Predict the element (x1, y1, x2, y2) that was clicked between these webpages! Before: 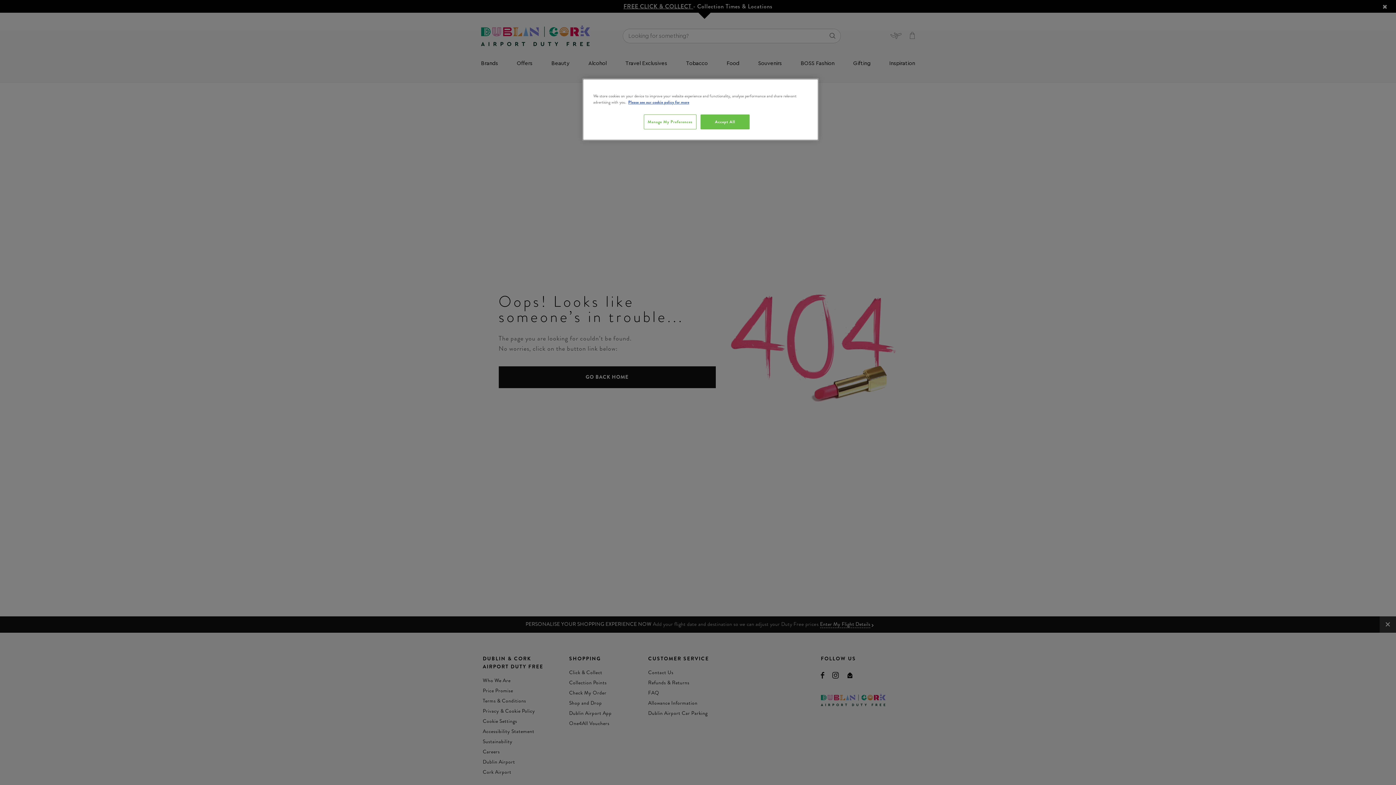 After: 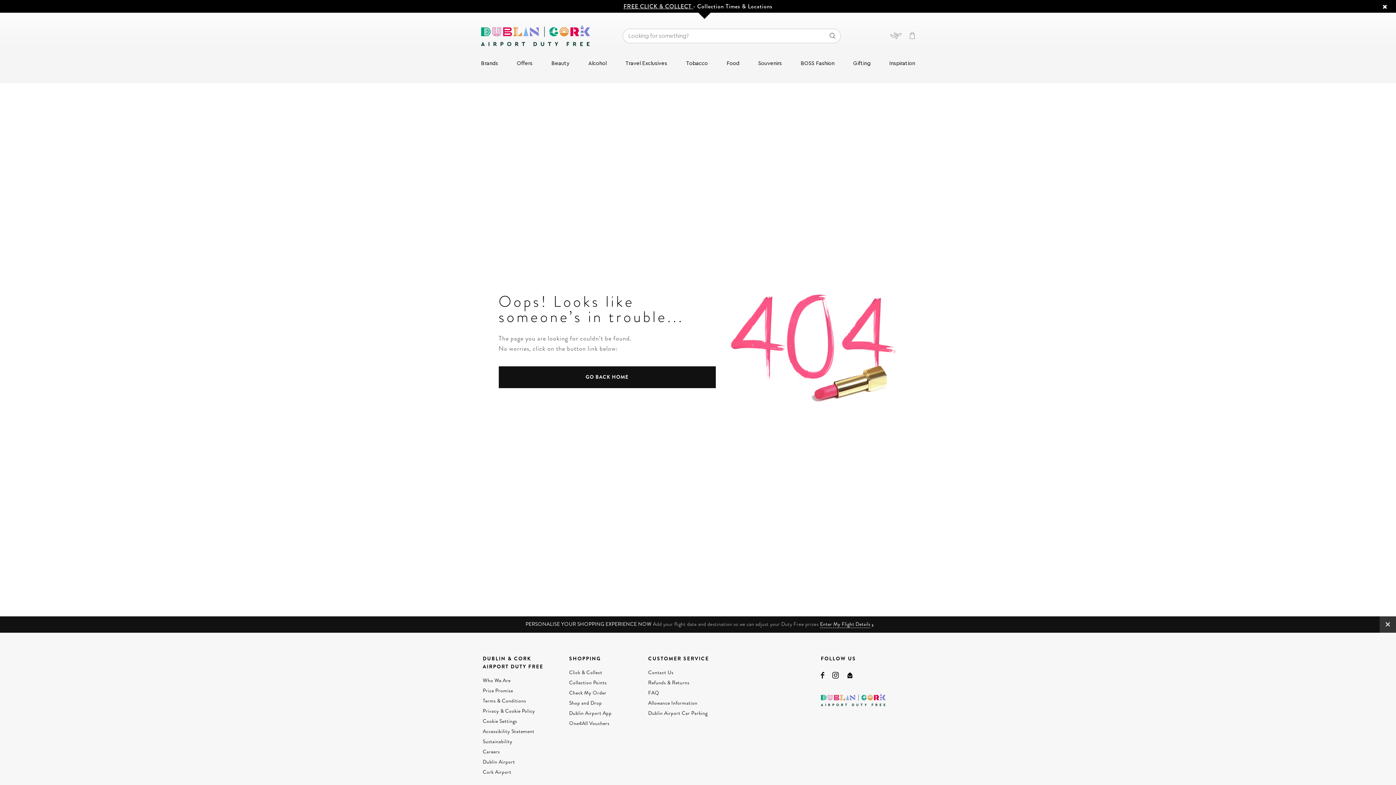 Action: bbox: (700, 114, 749, 129) label: Accept All